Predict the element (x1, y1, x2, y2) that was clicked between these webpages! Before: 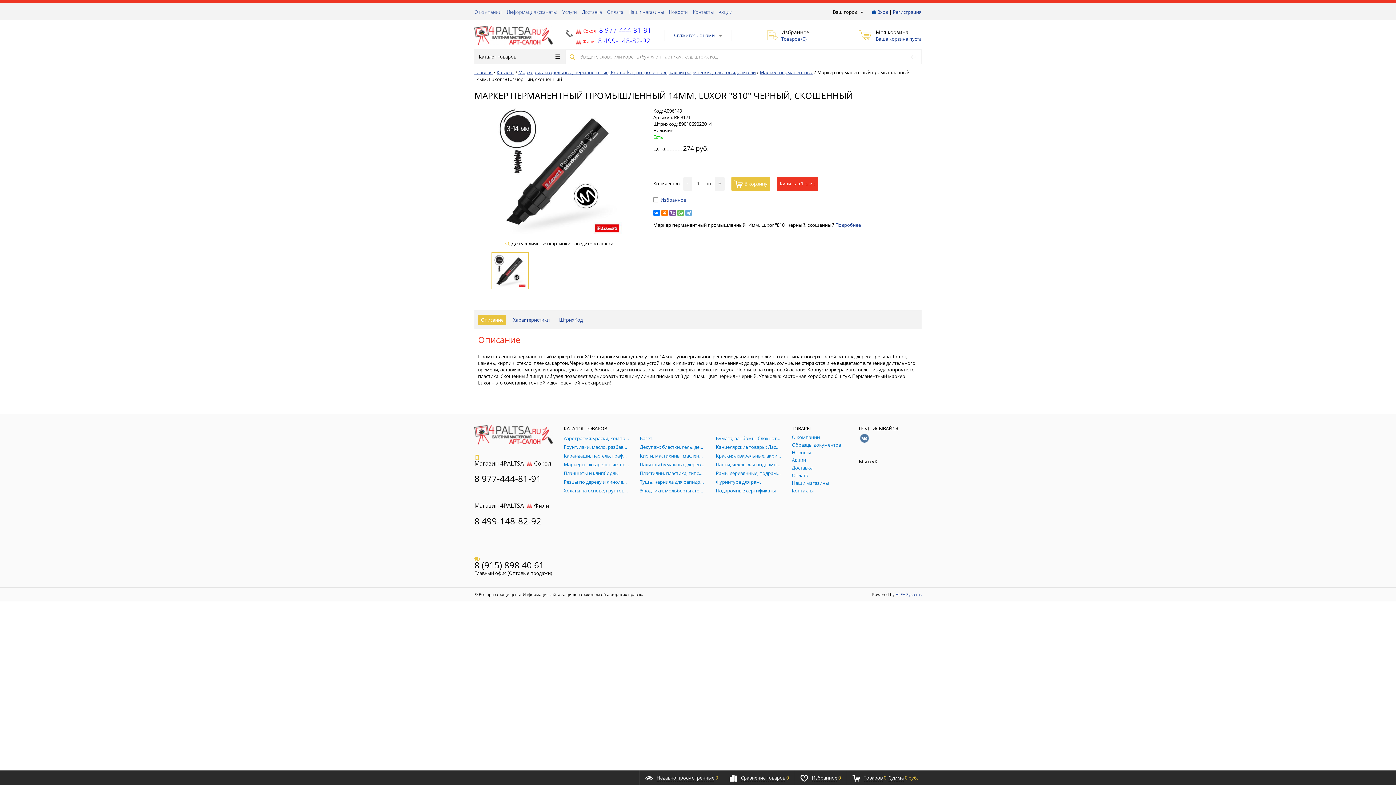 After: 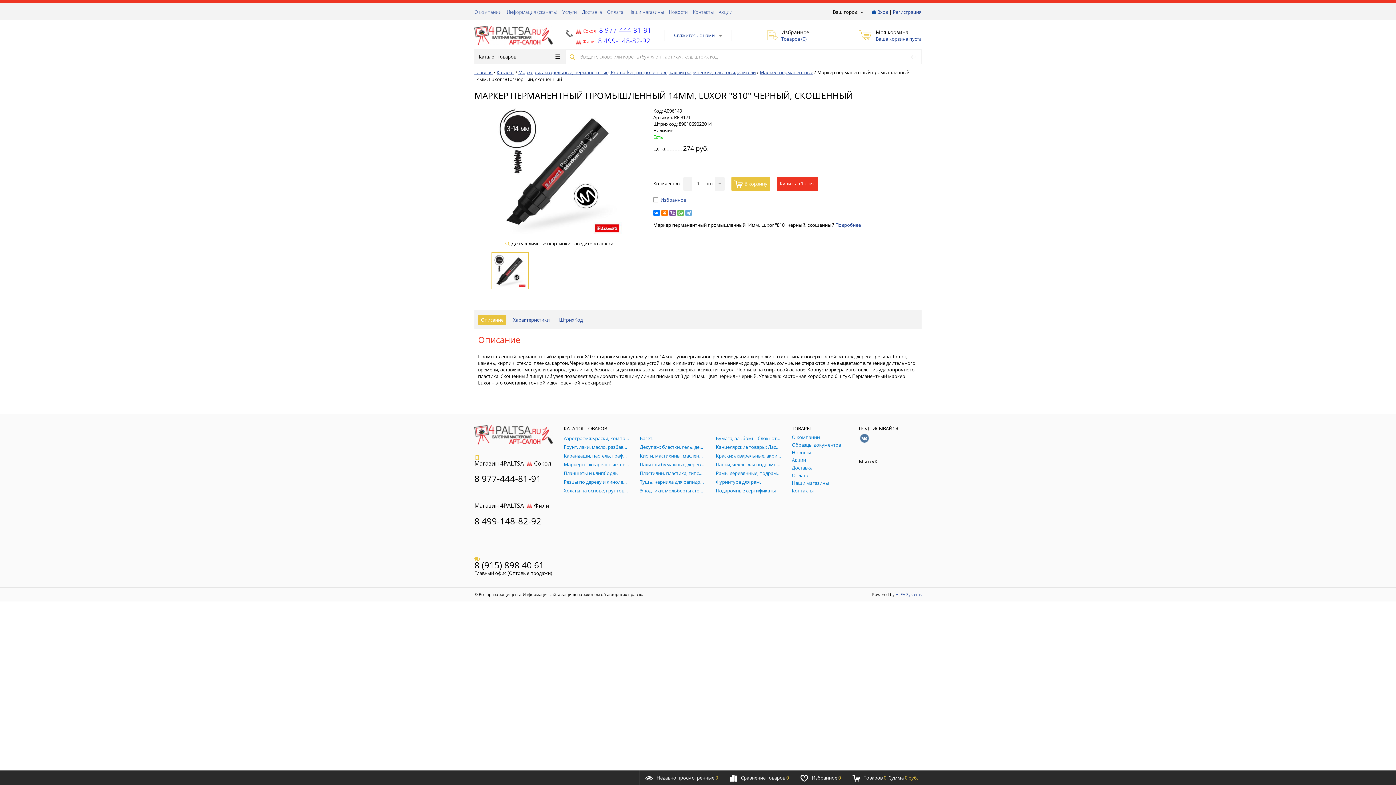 Action: label: 8 977-444-81-91 bbox: (474, 472, 541, 484)